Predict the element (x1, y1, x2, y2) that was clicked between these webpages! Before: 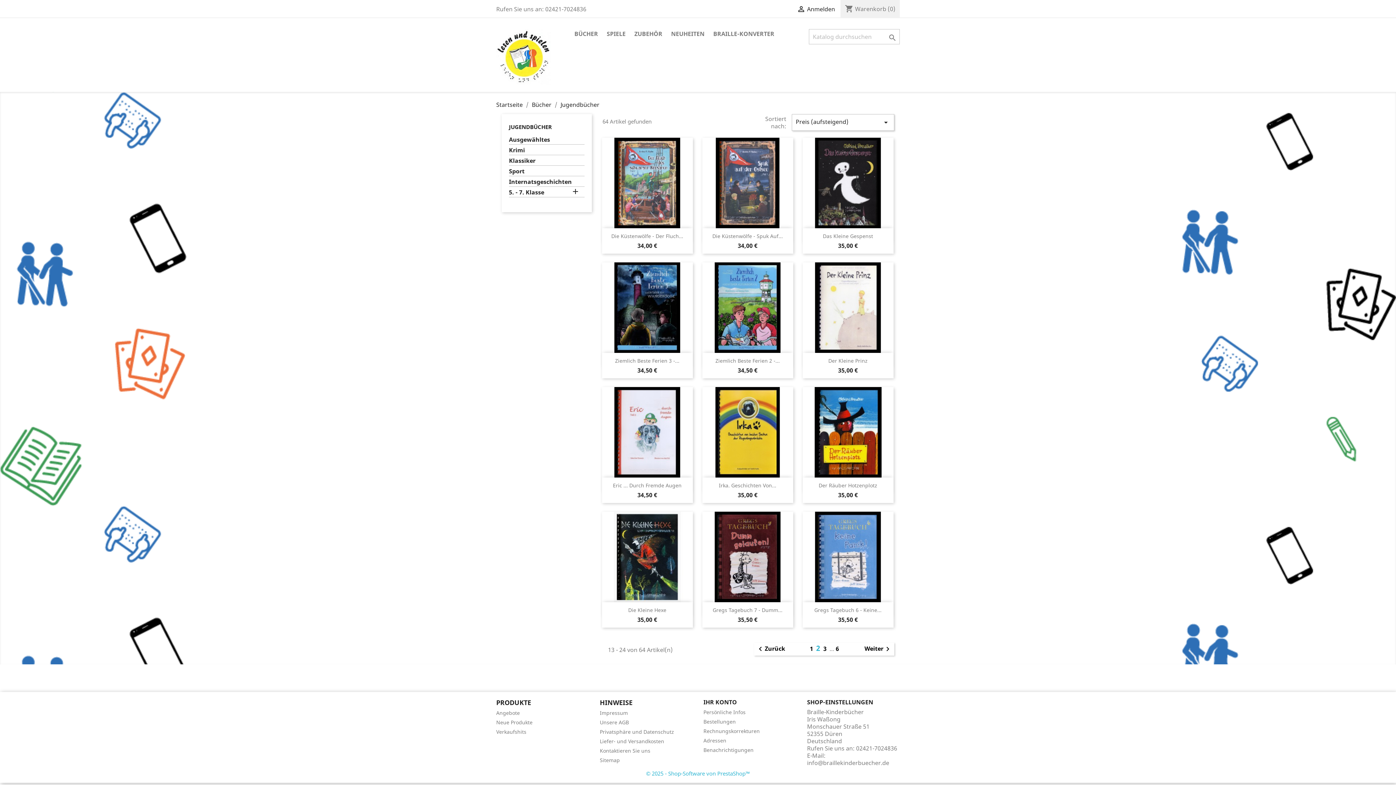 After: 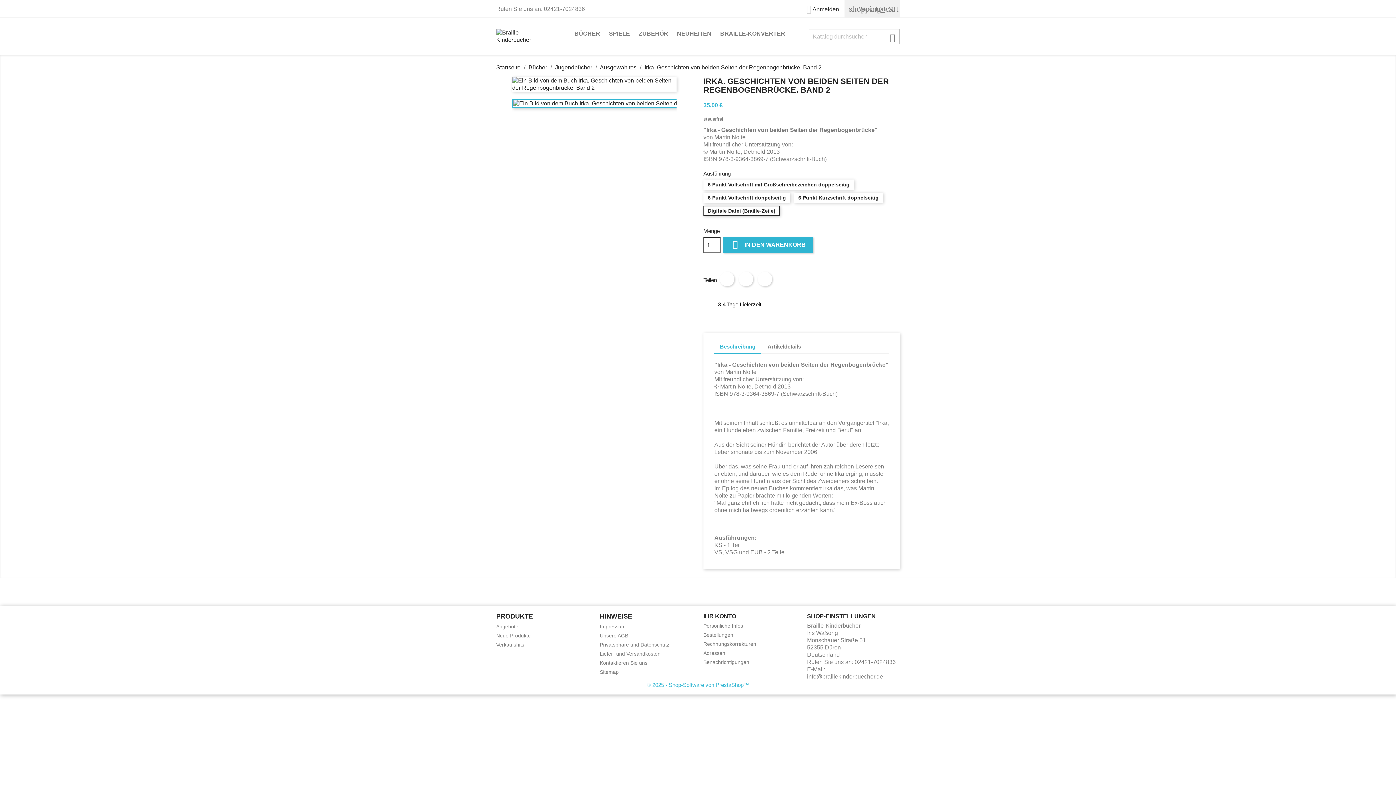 Action: bbox: (702, 387, 793, 477)